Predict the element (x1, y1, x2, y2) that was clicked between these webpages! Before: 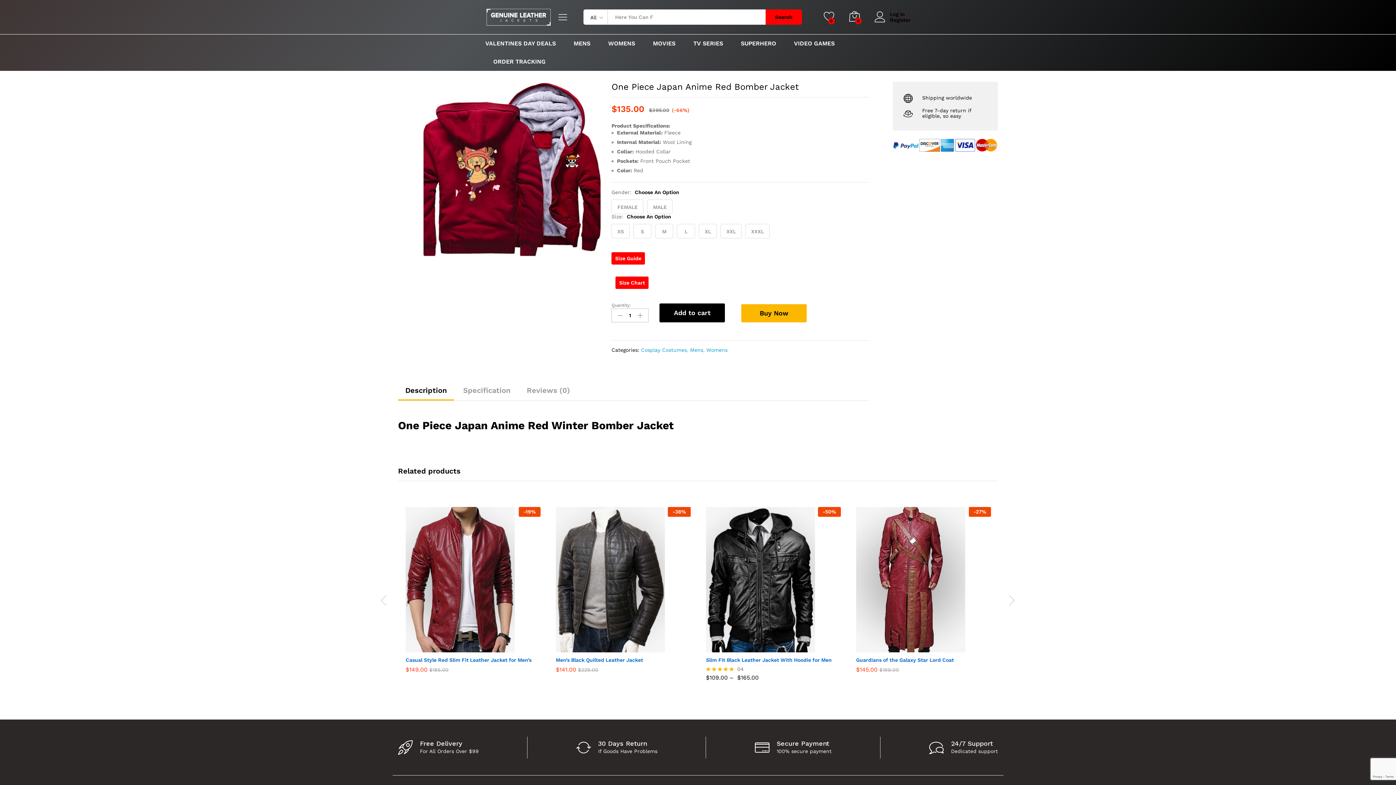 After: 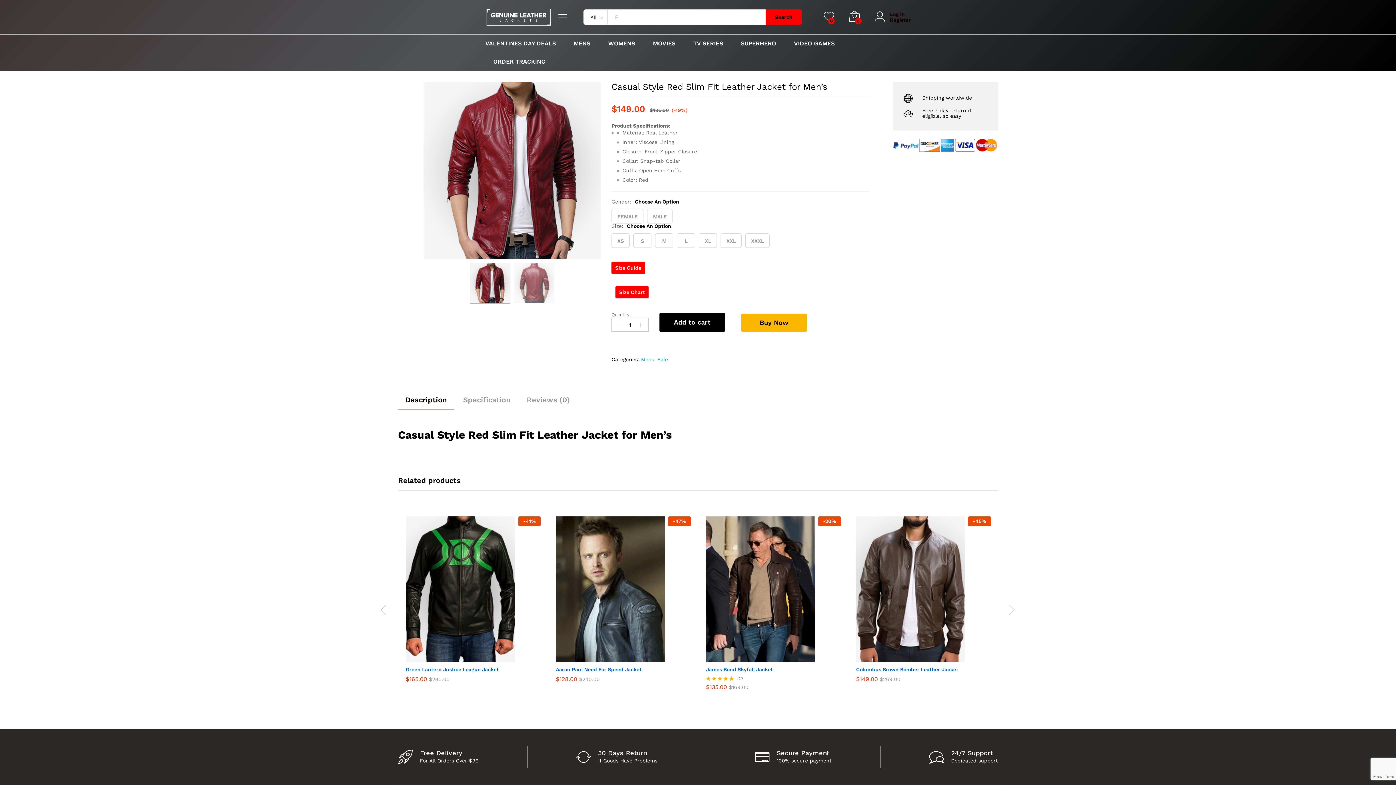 Action: label: Casual Style Red Slim Fit Leather Jacket for Men’s bbox: (405, 657, 531, 663)